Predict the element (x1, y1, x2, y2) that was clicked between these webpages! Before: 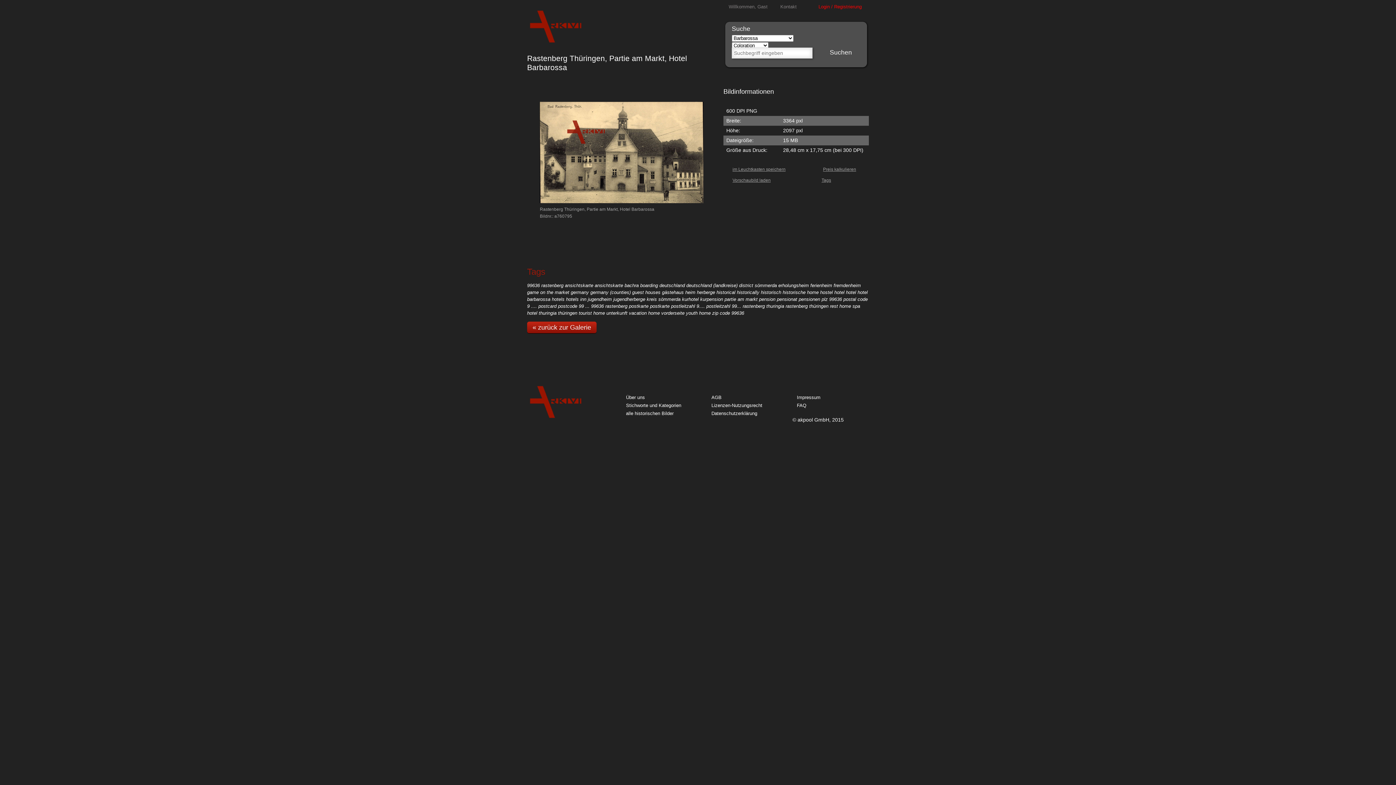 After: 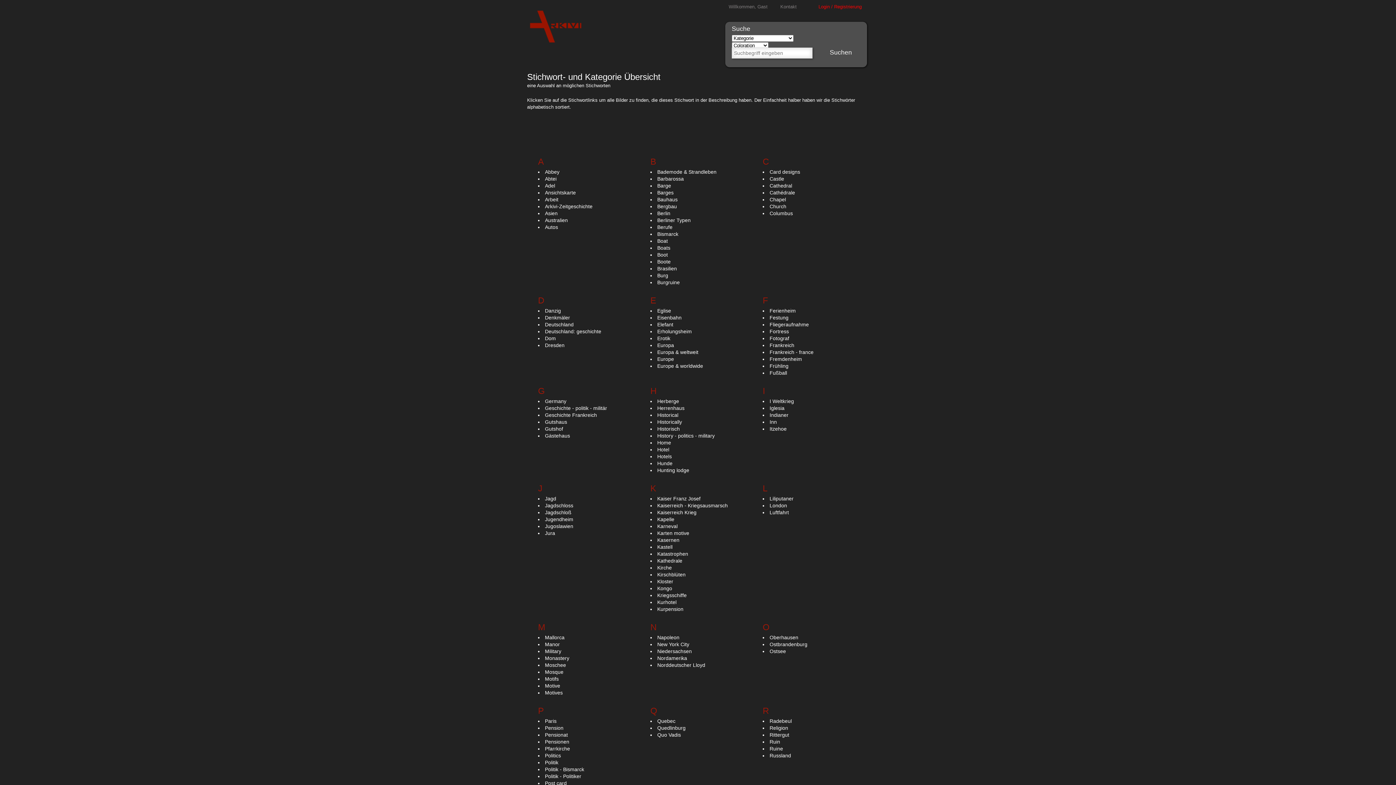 Action: bbox: (621, 402, 681, 408) label: Stichworte und Kategorien